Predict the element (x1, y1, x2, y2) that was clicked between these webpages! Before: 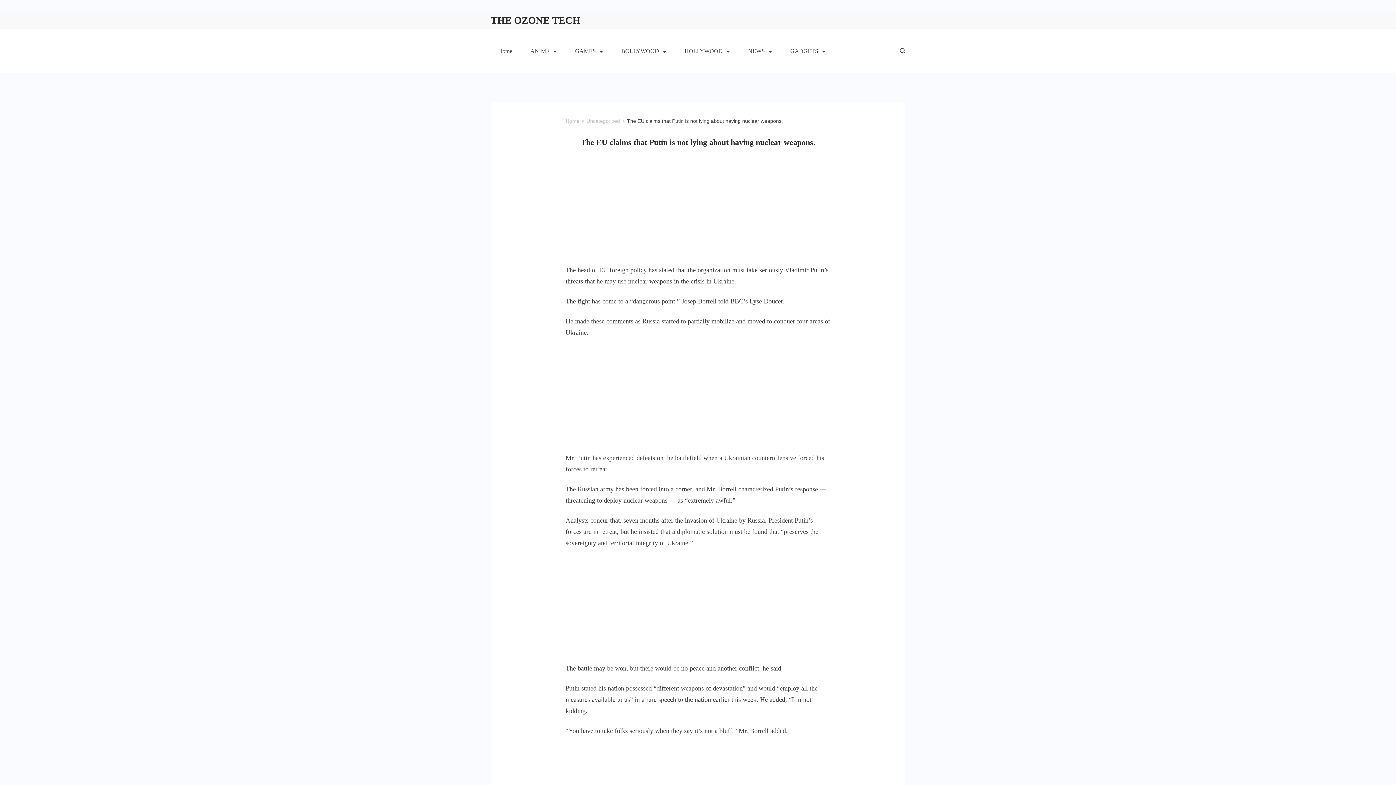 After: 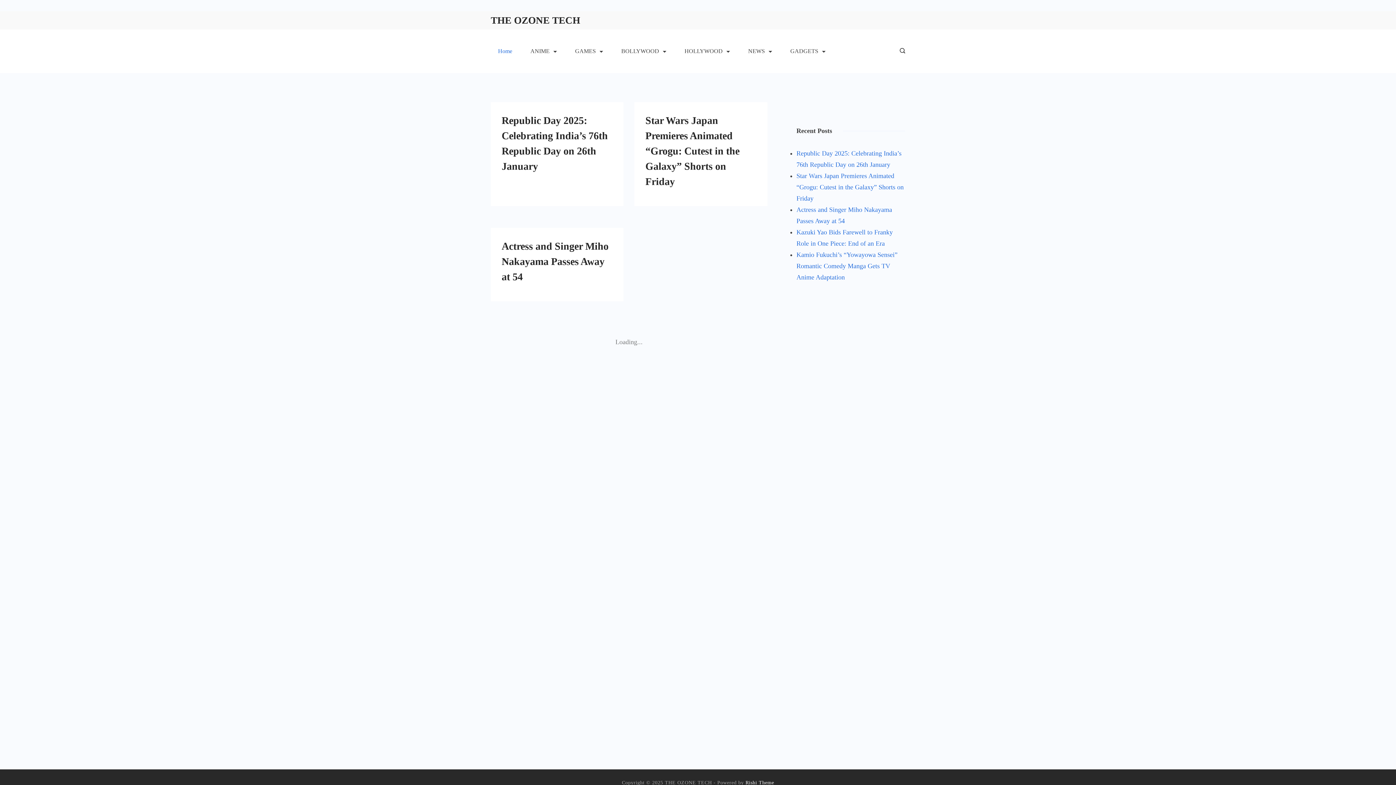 Action: bbox: (490, 14, 580, 25) label: THE OZONE TECH